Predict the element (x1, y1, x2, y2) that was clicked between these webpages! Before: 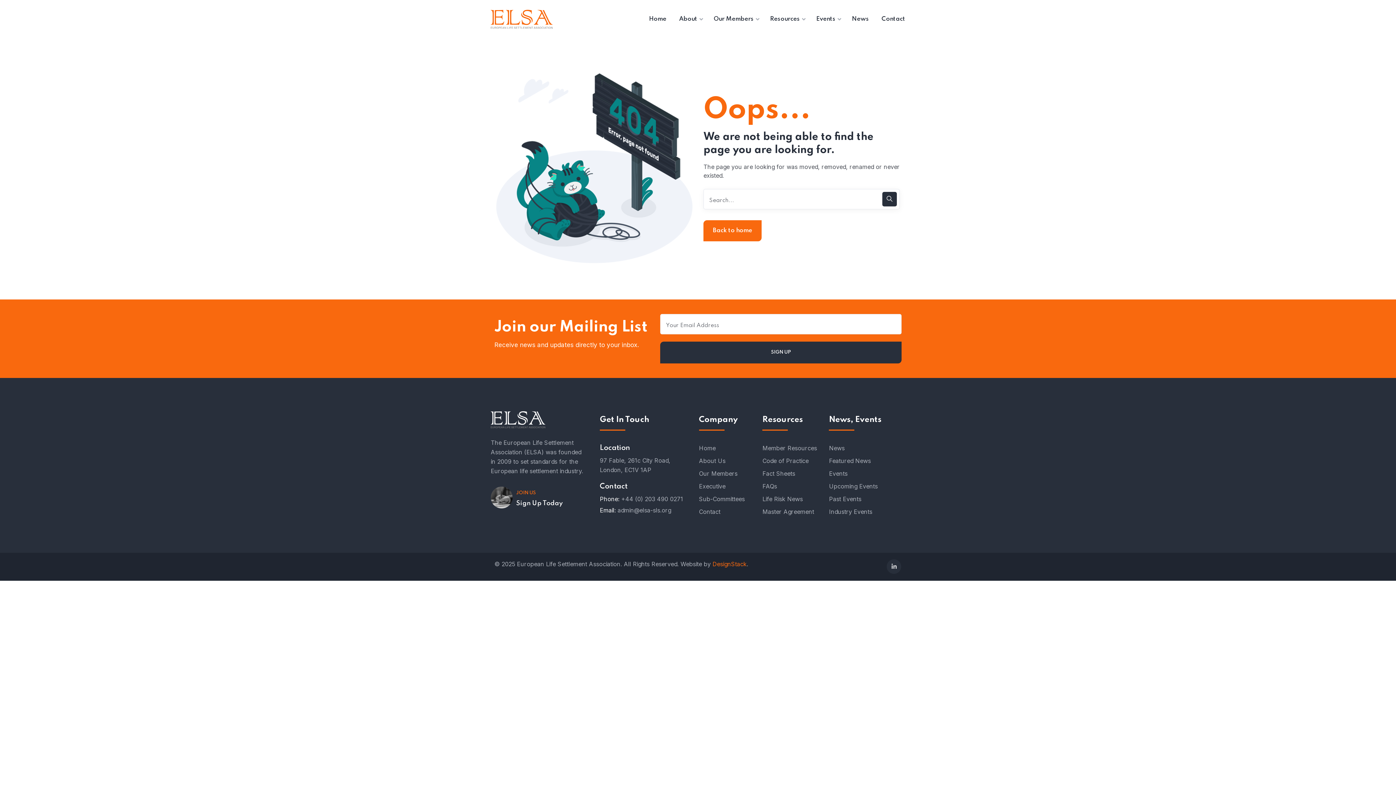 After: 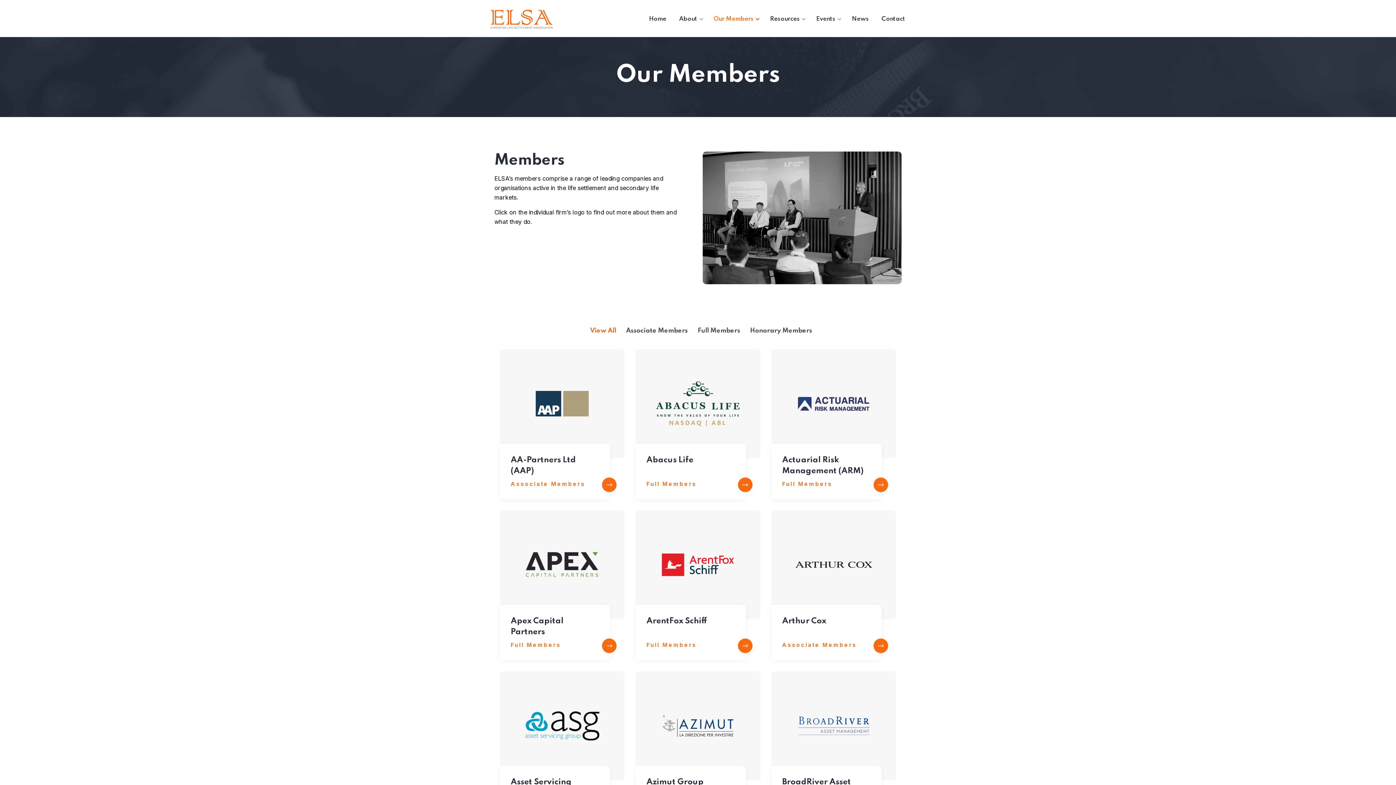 Action: label: Our Members bbox: (713, 14, 753, 24)